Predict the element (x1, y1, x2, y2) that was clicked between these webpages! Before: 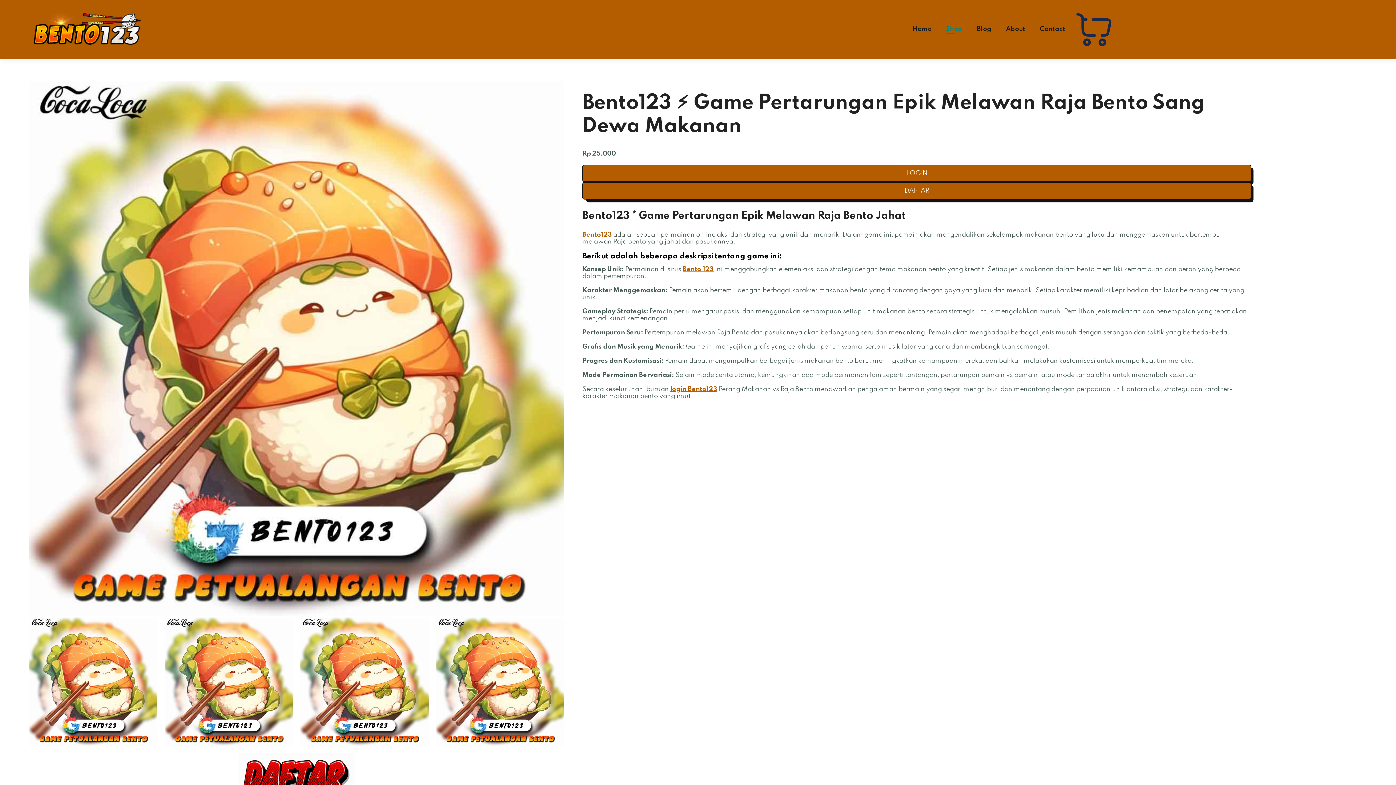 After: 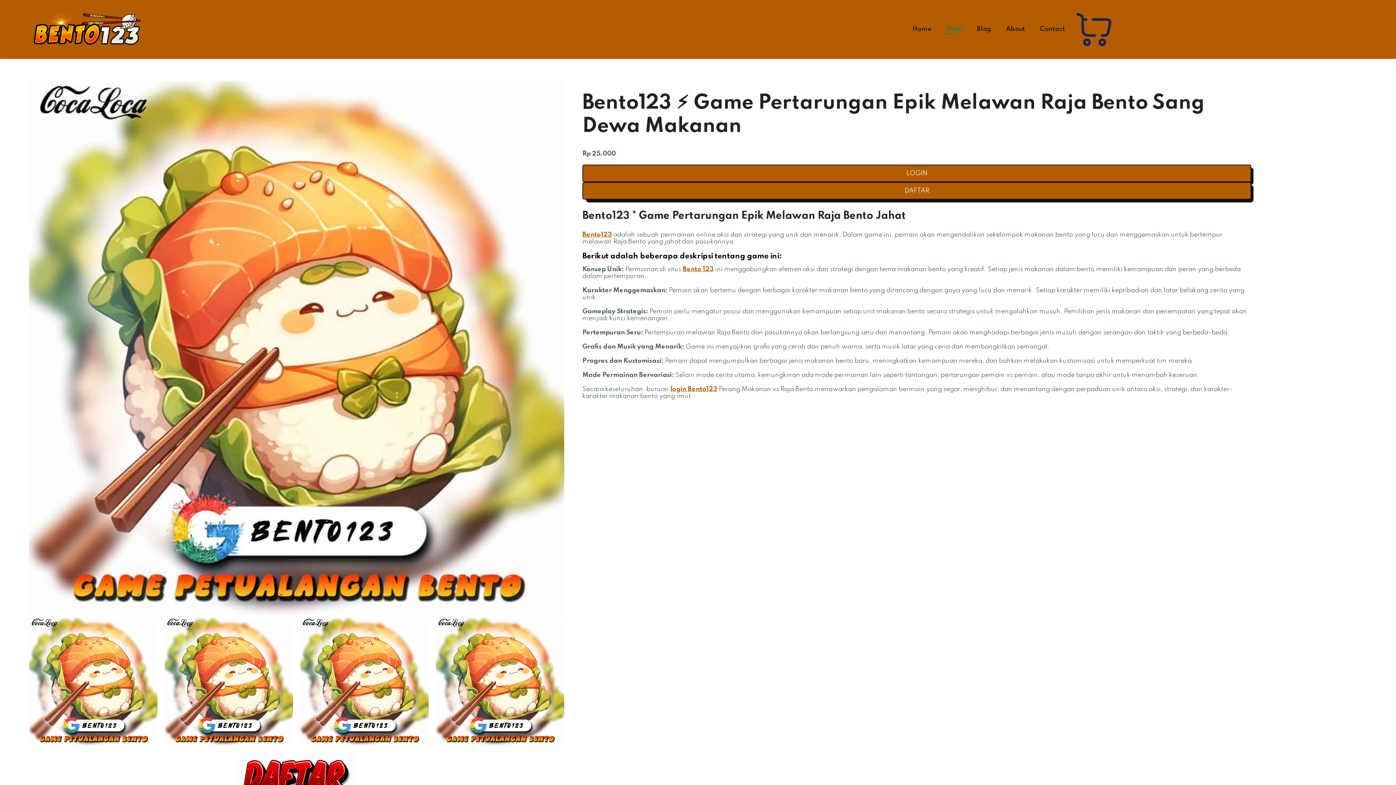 Action: bbox: (1072, 7, 1367, 51)